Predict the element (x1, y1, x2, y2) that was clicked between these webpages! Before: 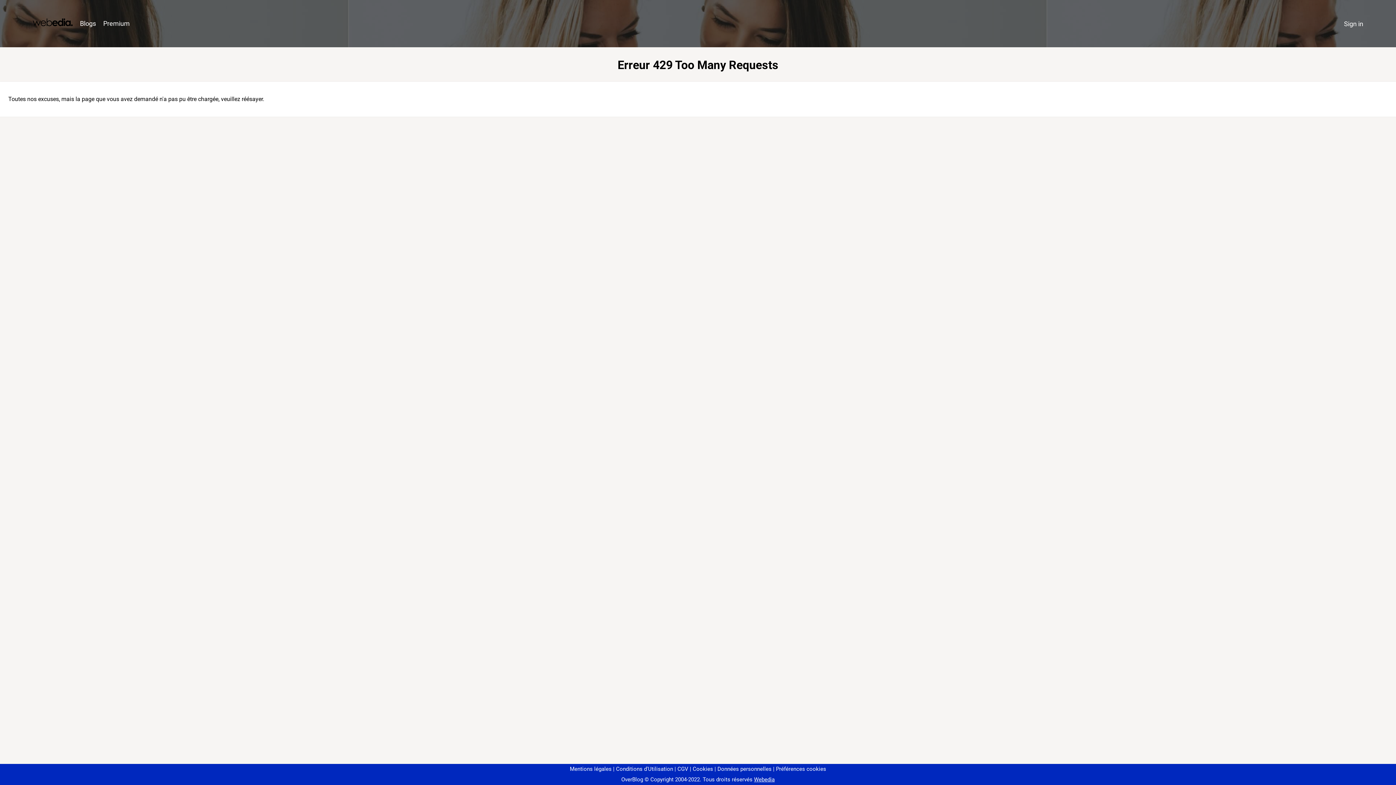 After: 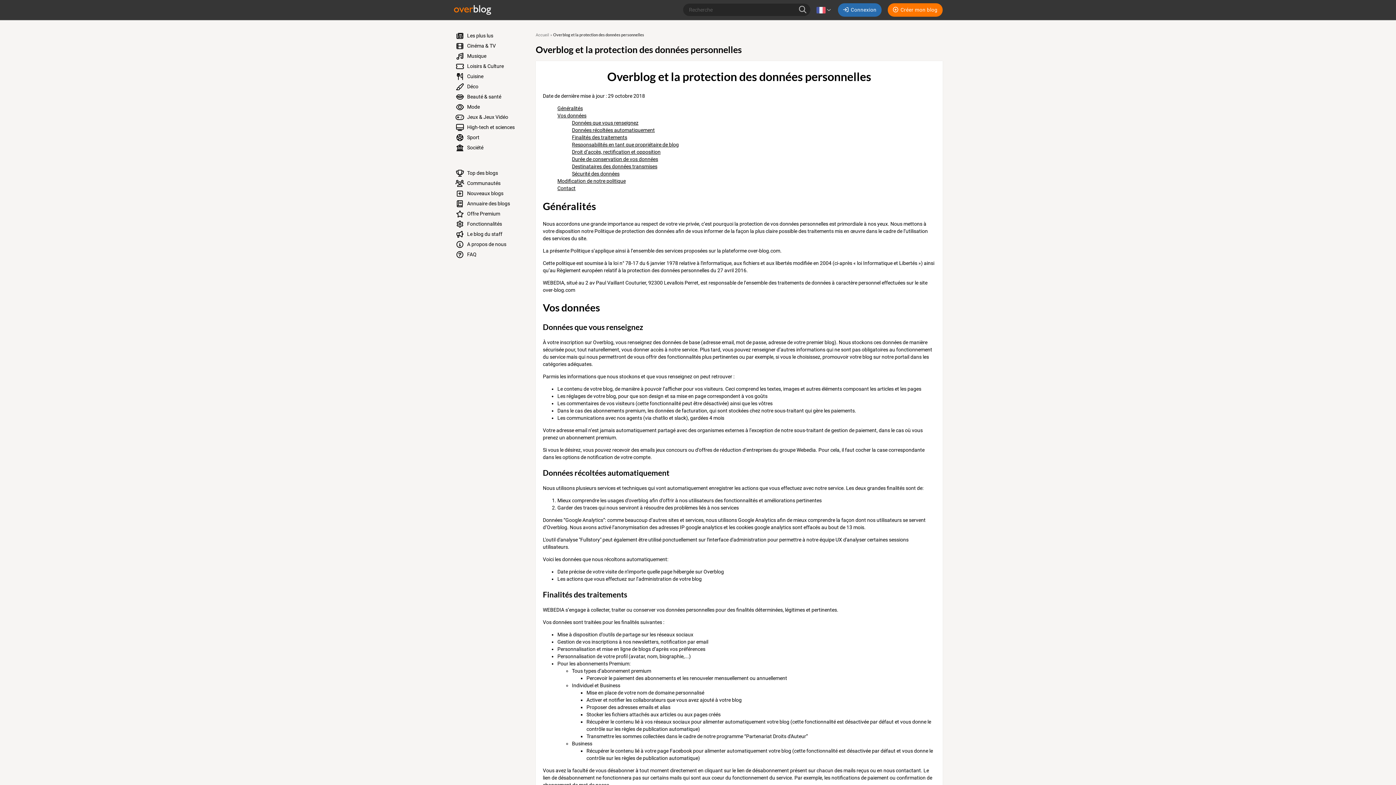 Action: bbox: (714, 766, 771, 772) label: Données personnelles